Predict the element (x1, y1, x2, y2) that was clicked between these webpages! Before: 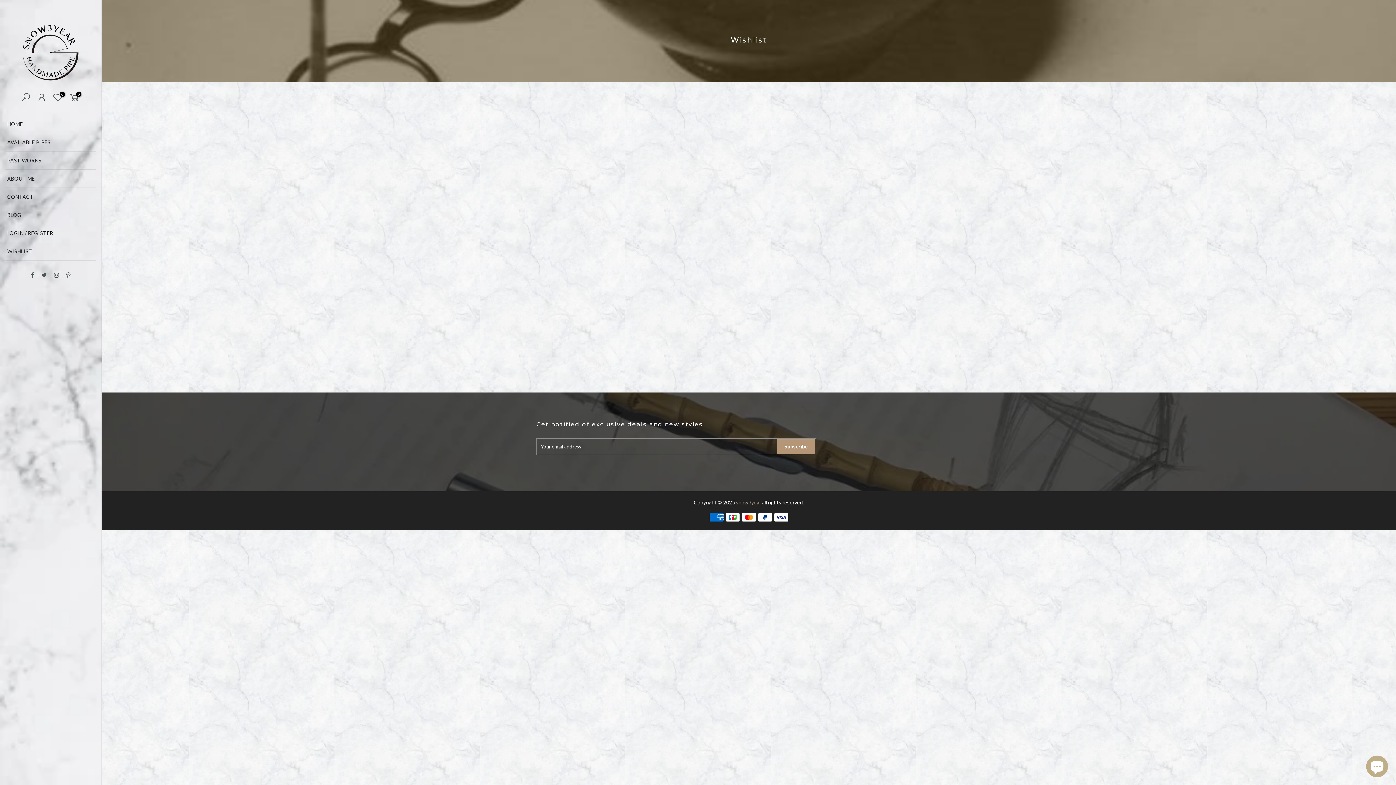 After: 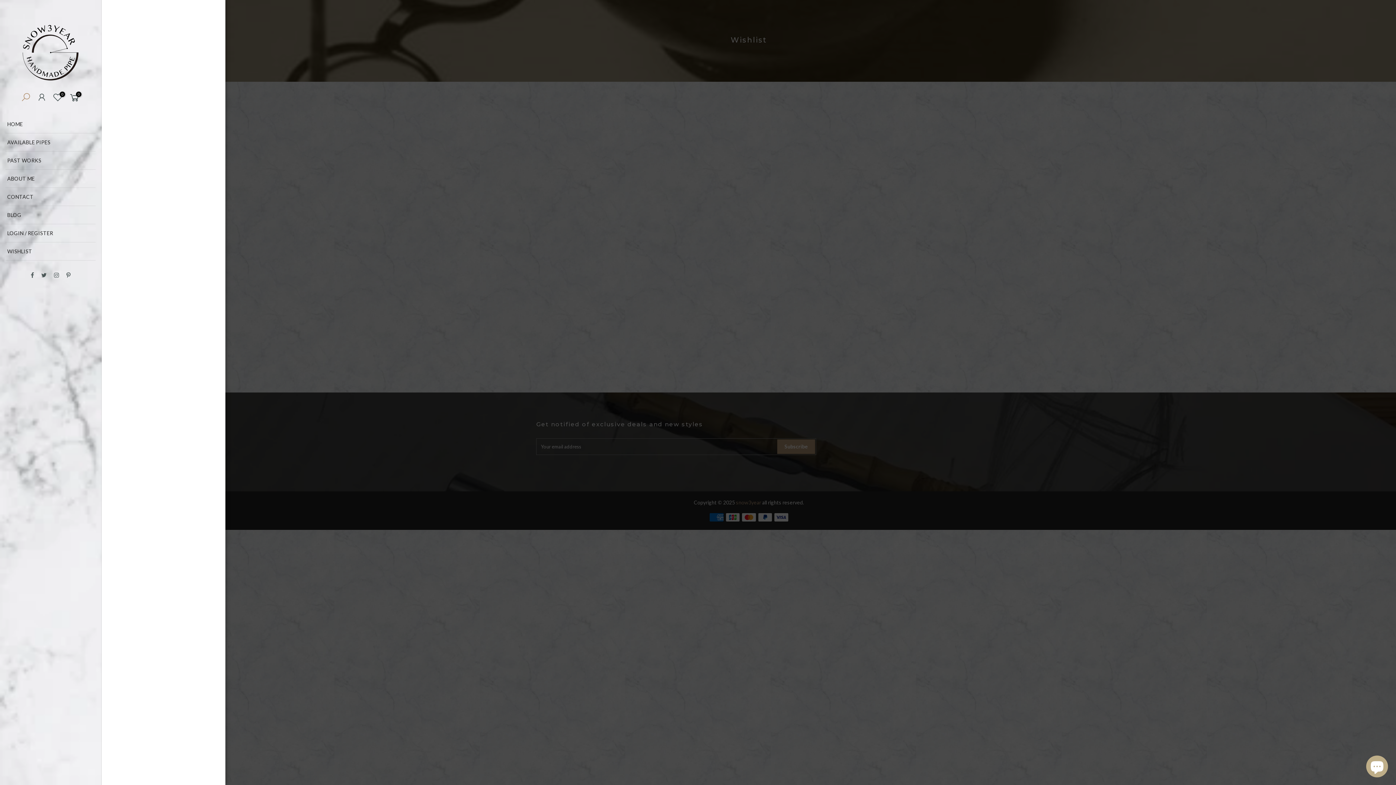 Action: bbox: (17, 92, 33, 103)